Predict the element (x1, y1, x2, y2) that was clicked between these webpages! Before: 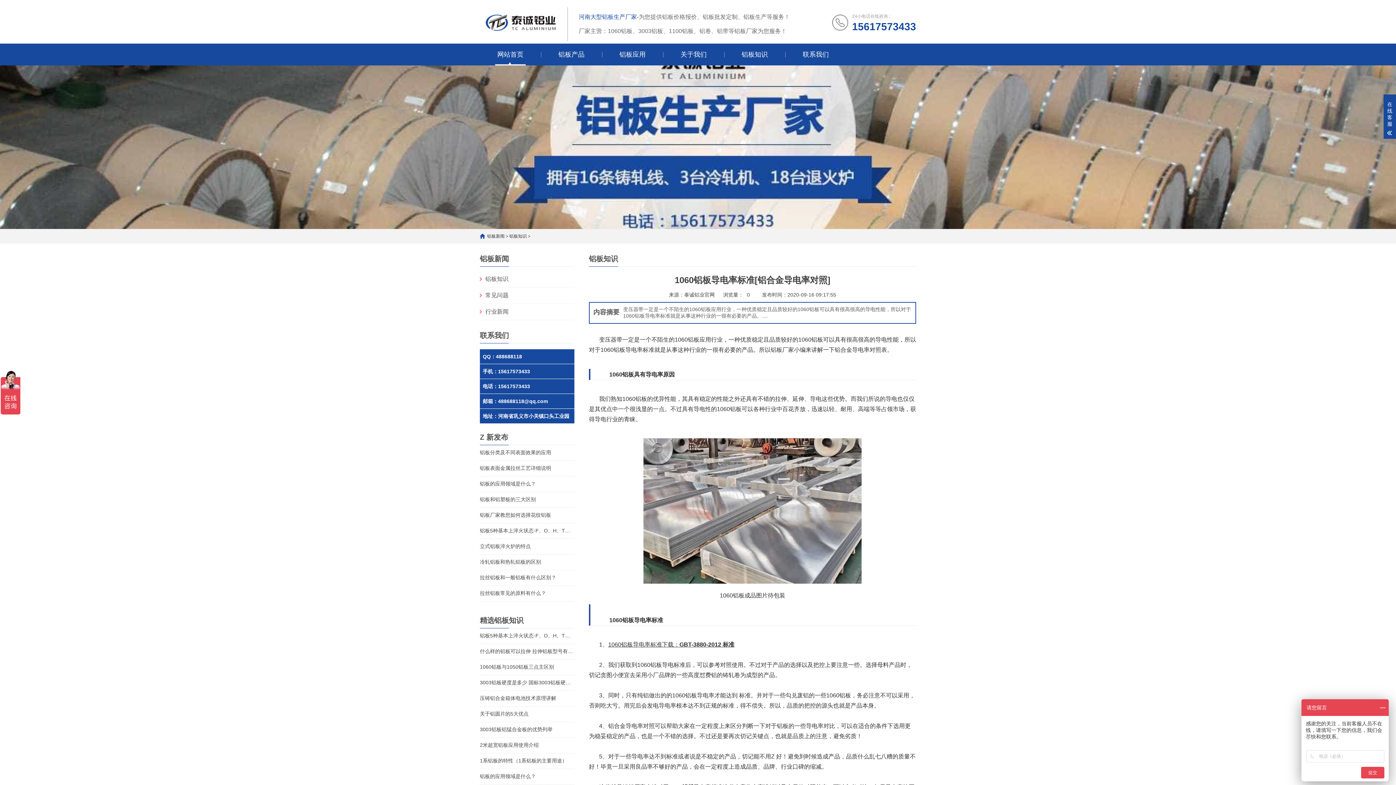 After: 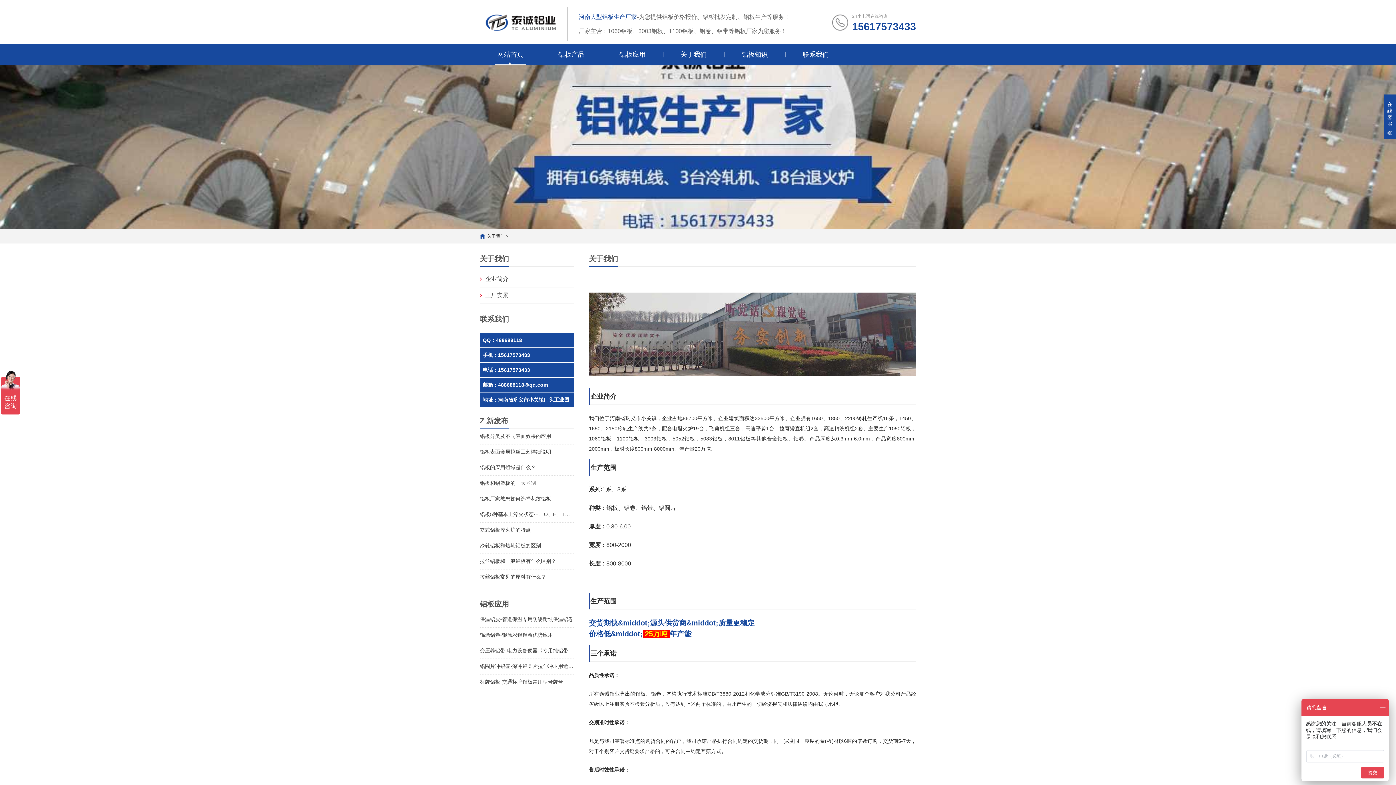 Action: label: 关于我们 bbox: (663, 43, 724, 65)